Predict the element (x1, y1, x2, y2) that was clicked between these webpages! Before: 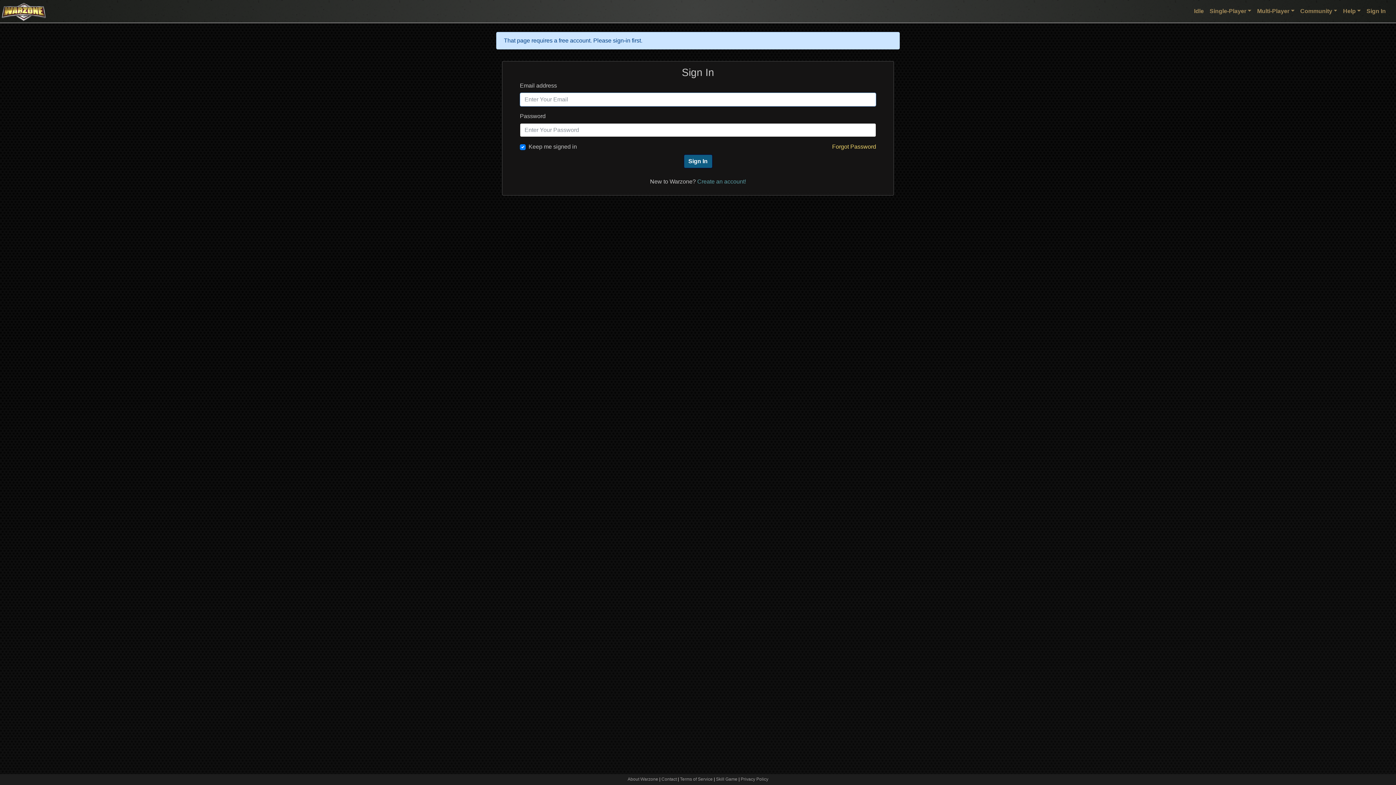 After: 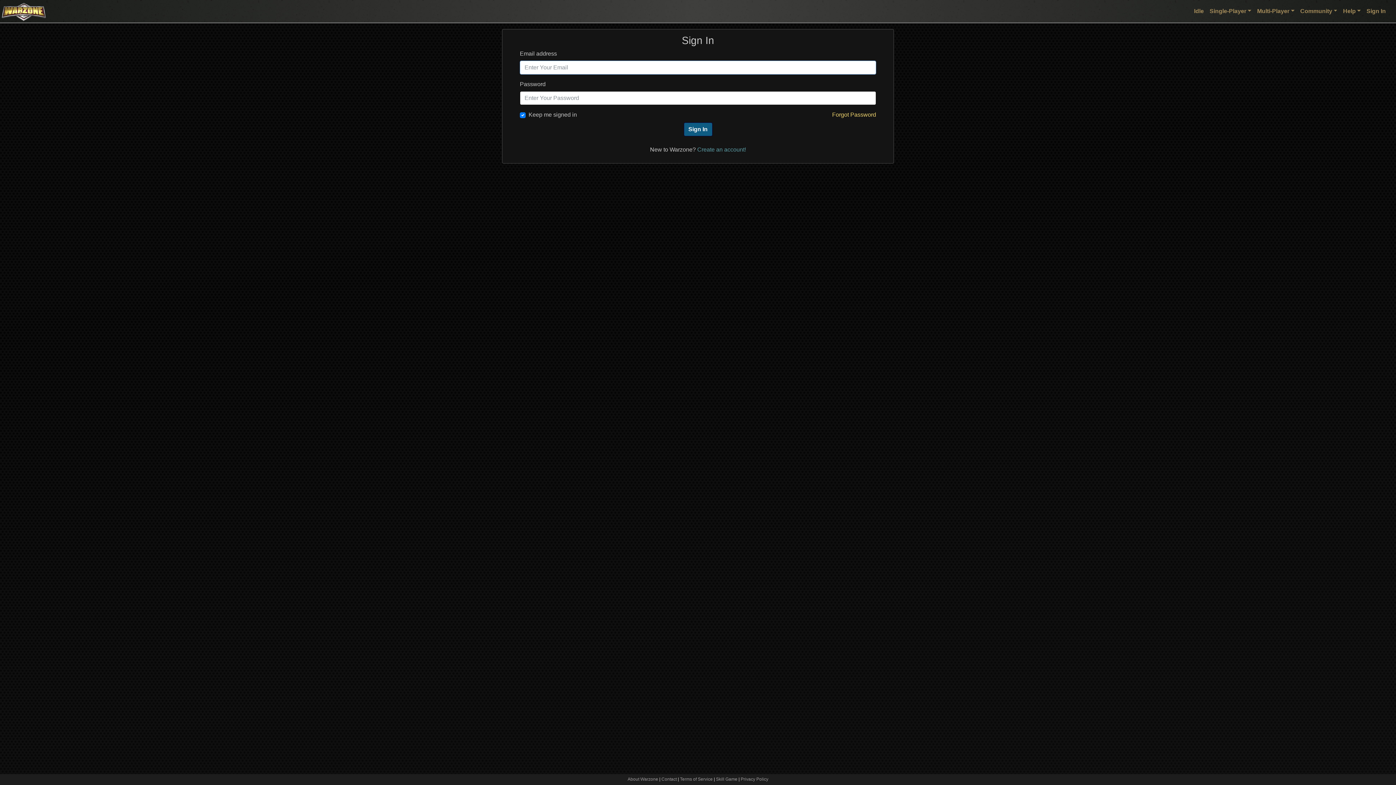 Action: bbox: (1364, 4, 1389, 18) label: Sign In